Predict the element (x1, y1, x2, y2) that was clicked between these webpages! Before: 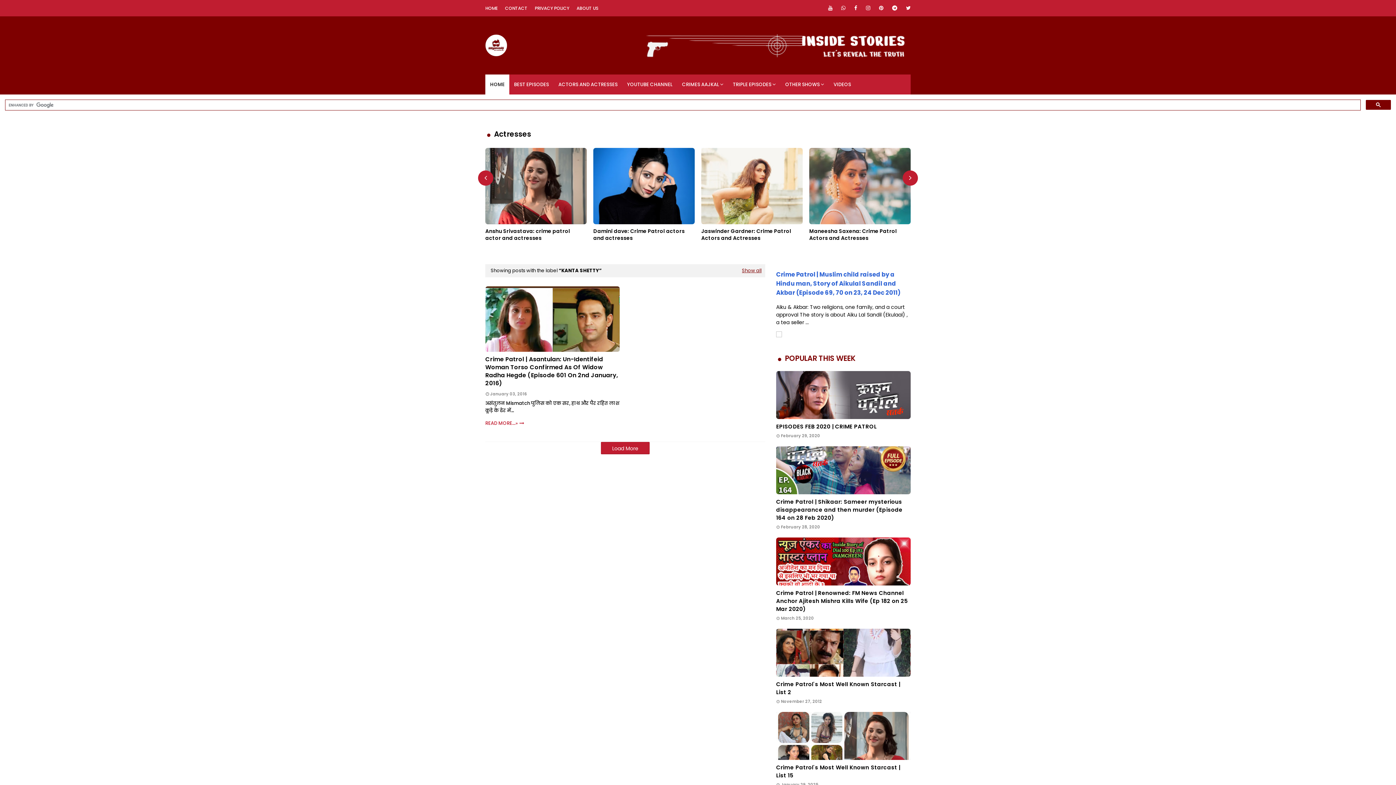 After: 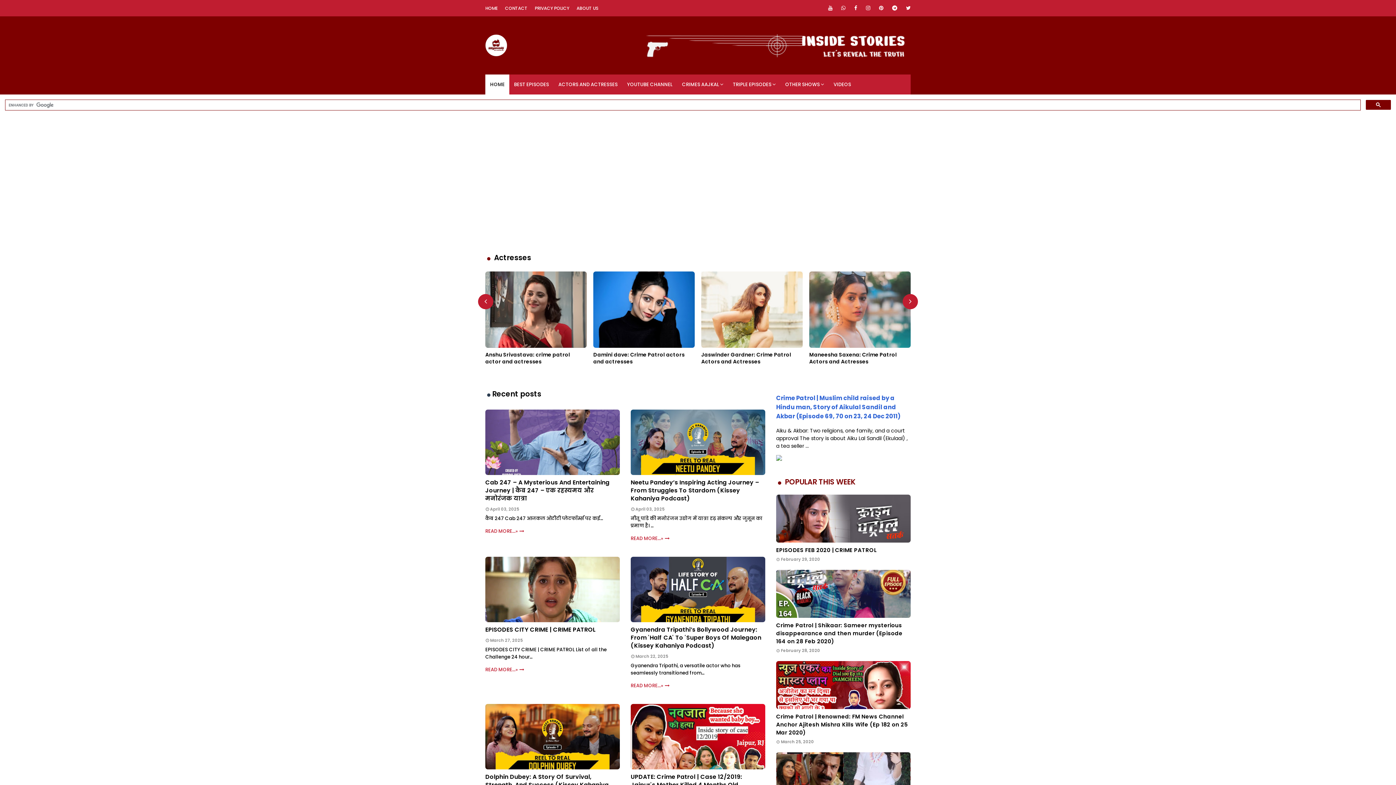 Action: bbox: (485, 34, 507, 58)